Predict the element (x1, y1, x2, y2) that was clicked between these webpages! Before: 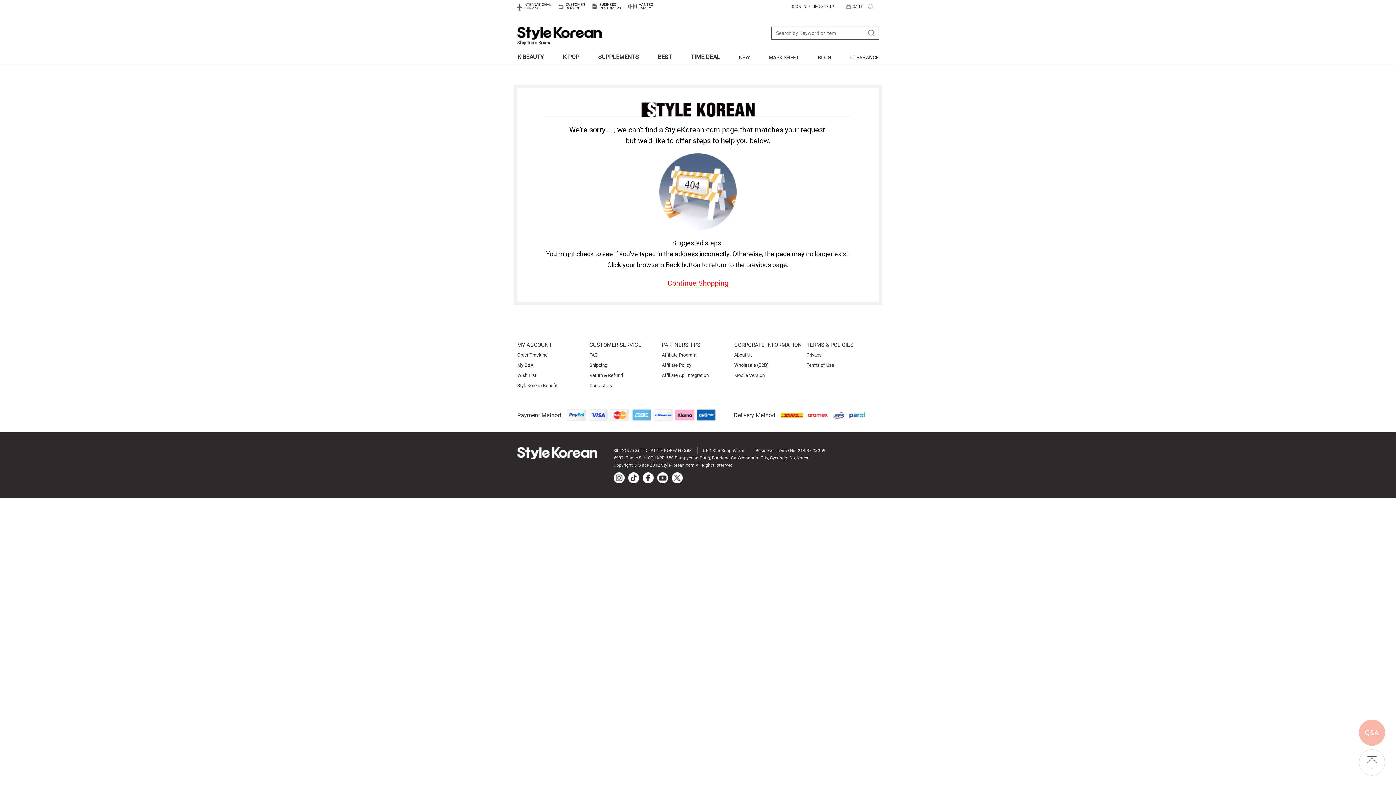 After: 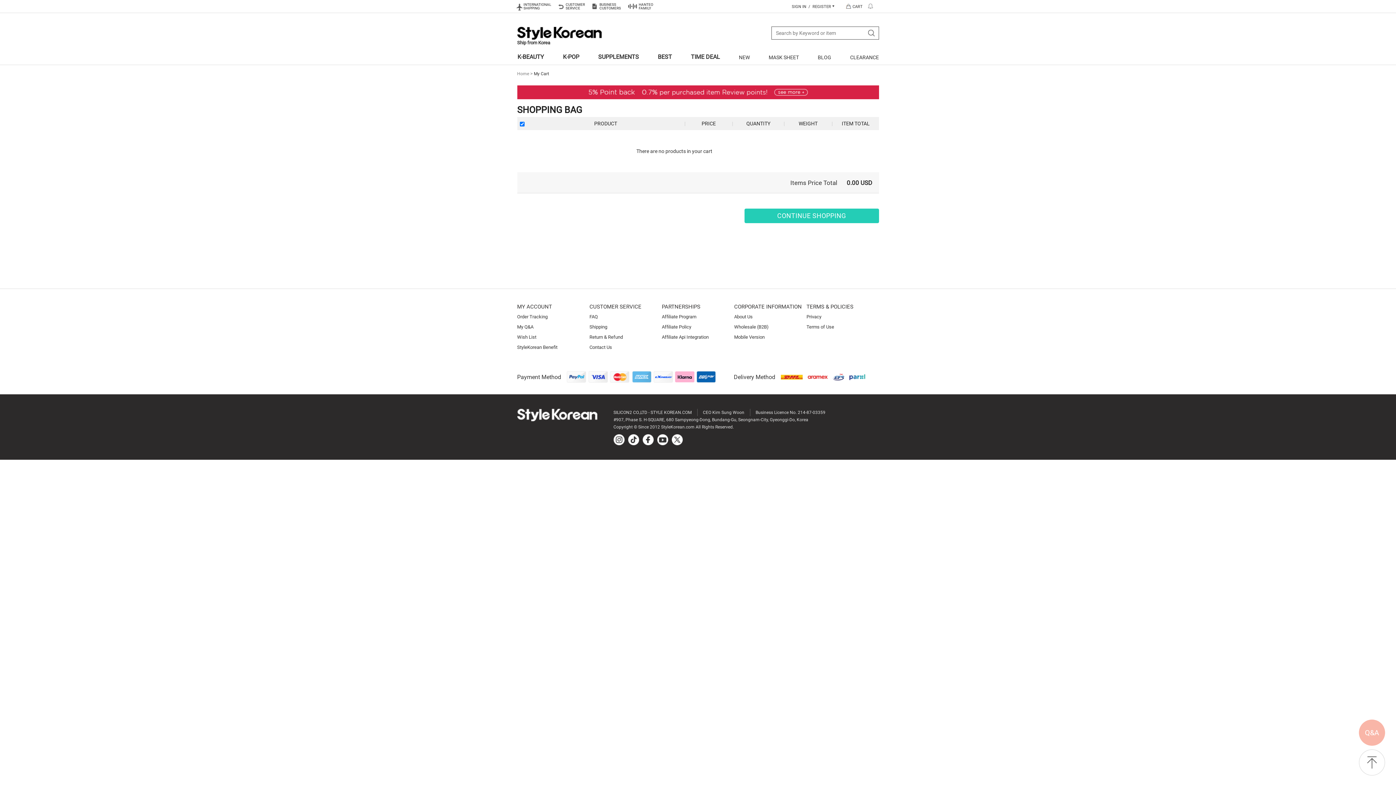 Action: label: CART bbox: (841, 0, 868, 12)